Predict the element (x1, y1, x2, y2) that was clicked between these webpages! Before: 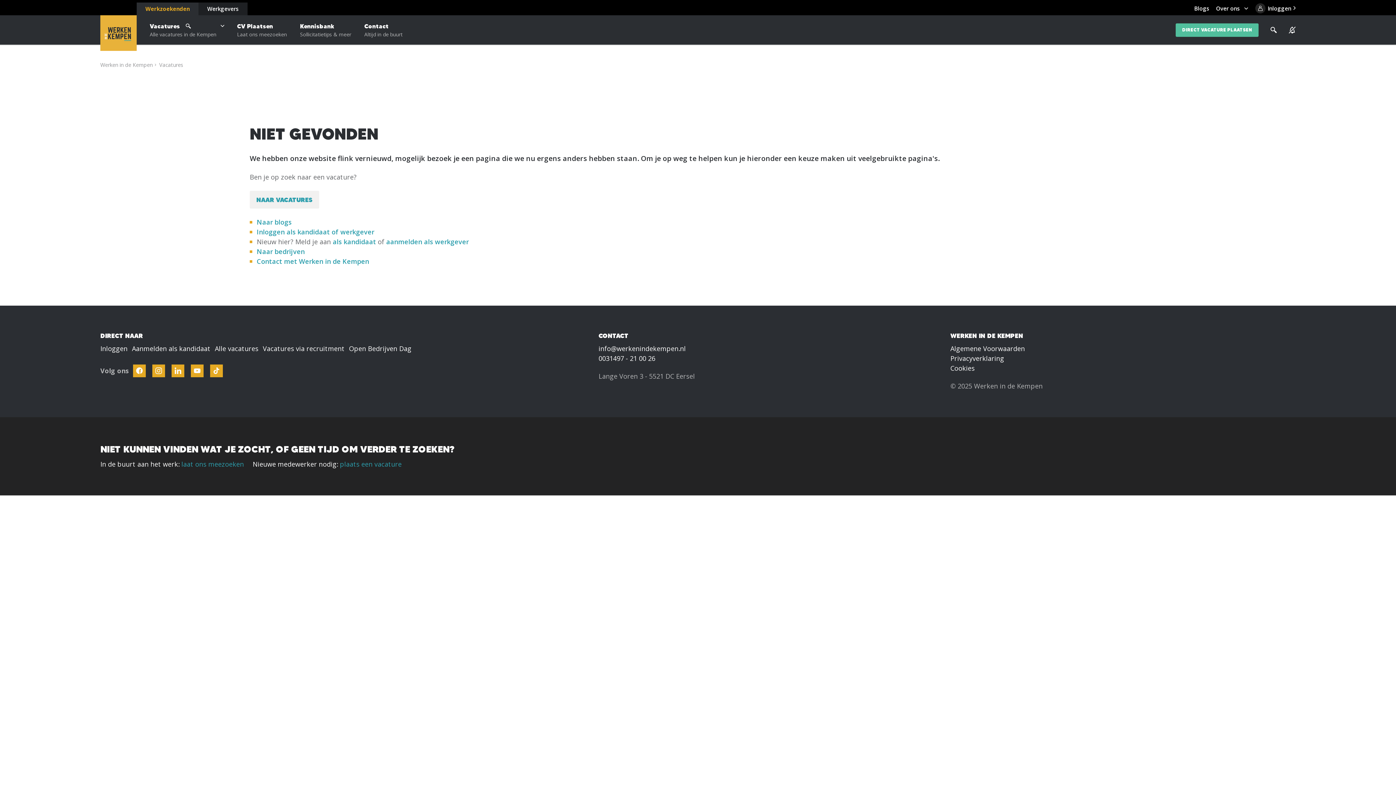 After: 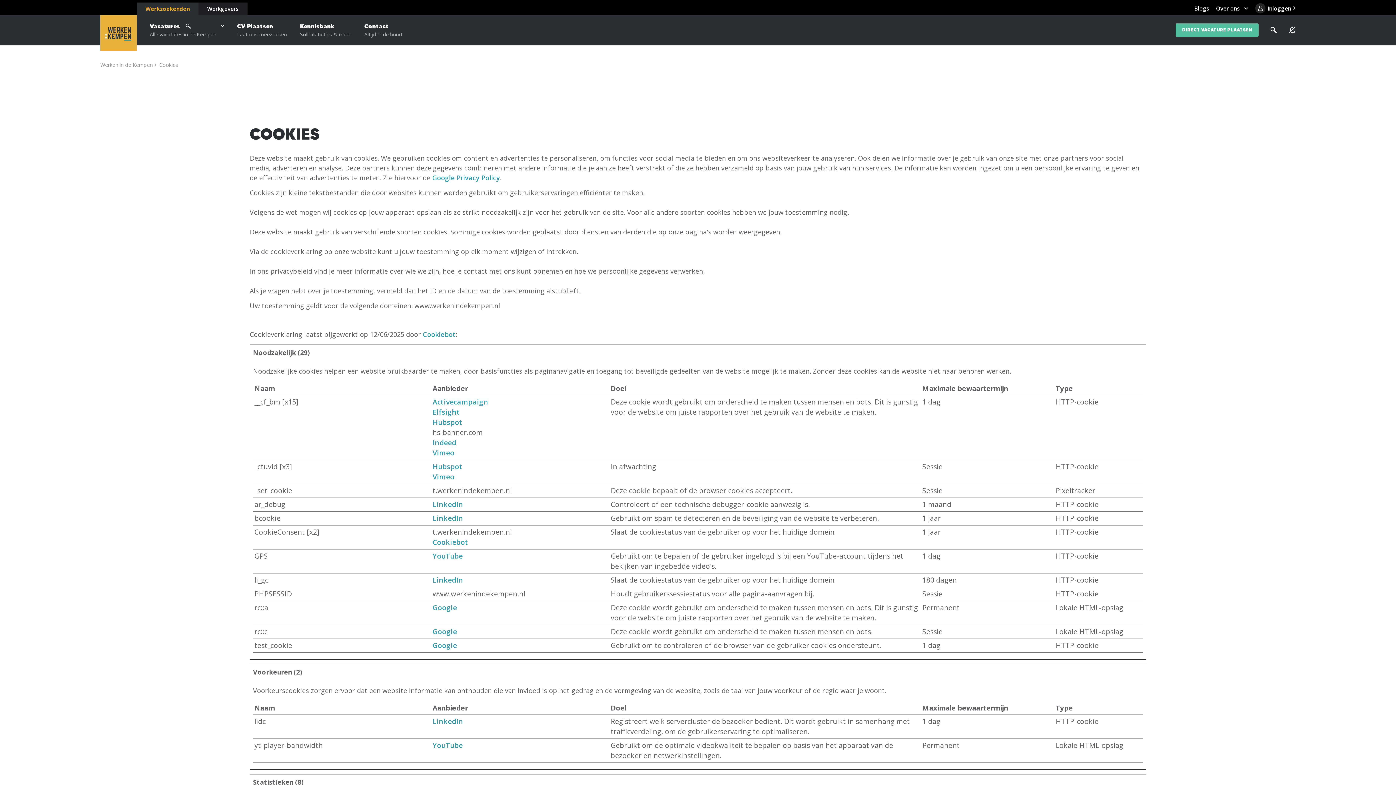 Action: label: Cookies bbox: (950, 363, 975, 372)